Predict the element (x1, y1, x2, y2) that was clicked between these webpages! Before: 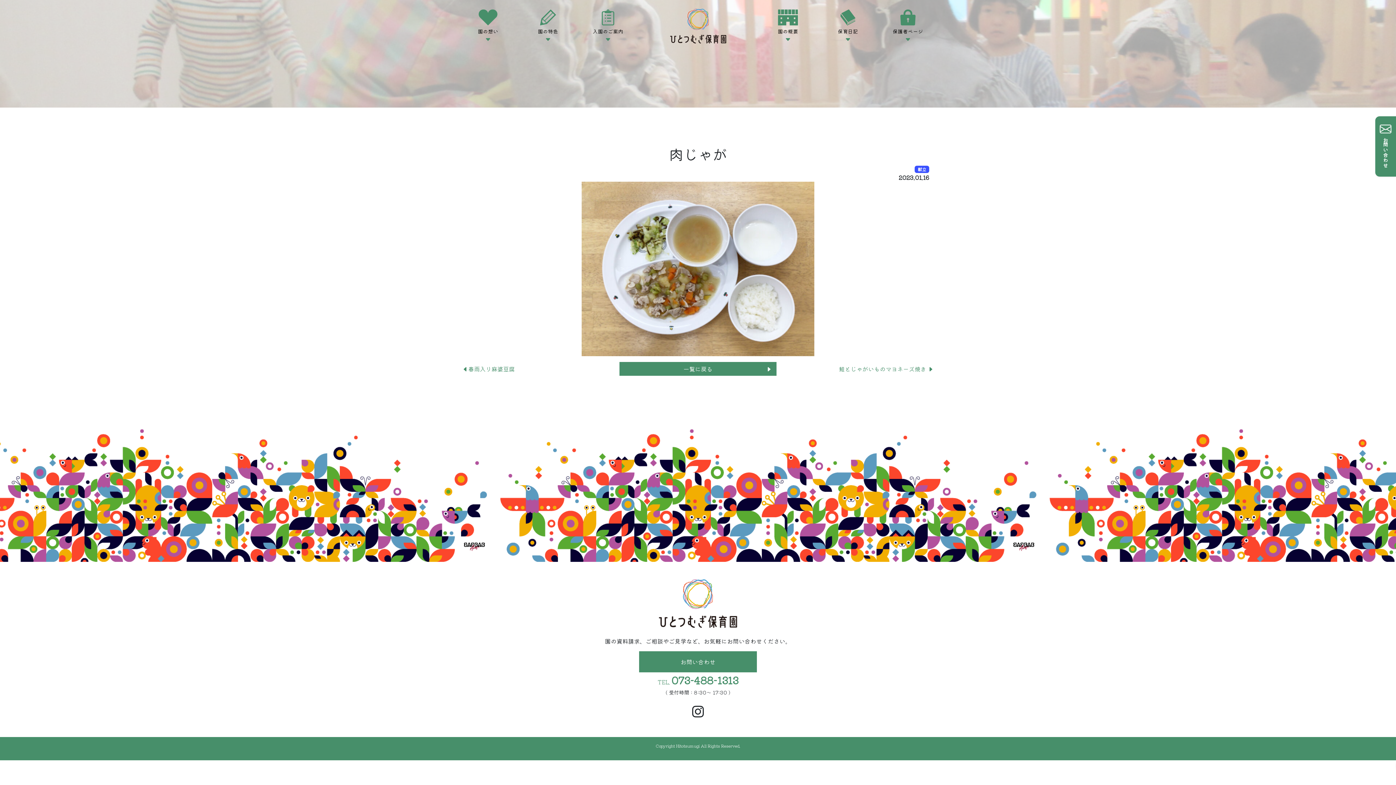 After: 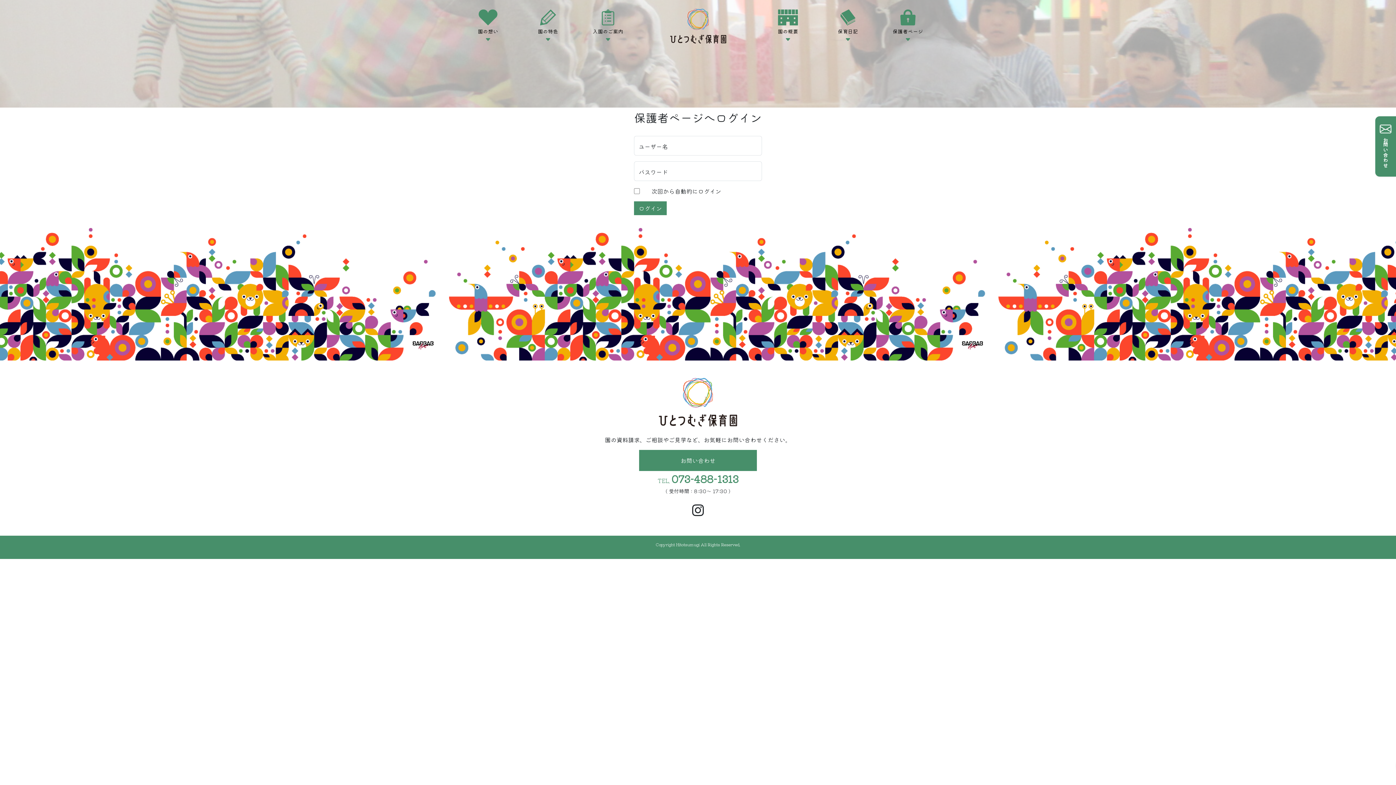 Action: bbox: (882, 8, 933, 43) label: 保護者ページ